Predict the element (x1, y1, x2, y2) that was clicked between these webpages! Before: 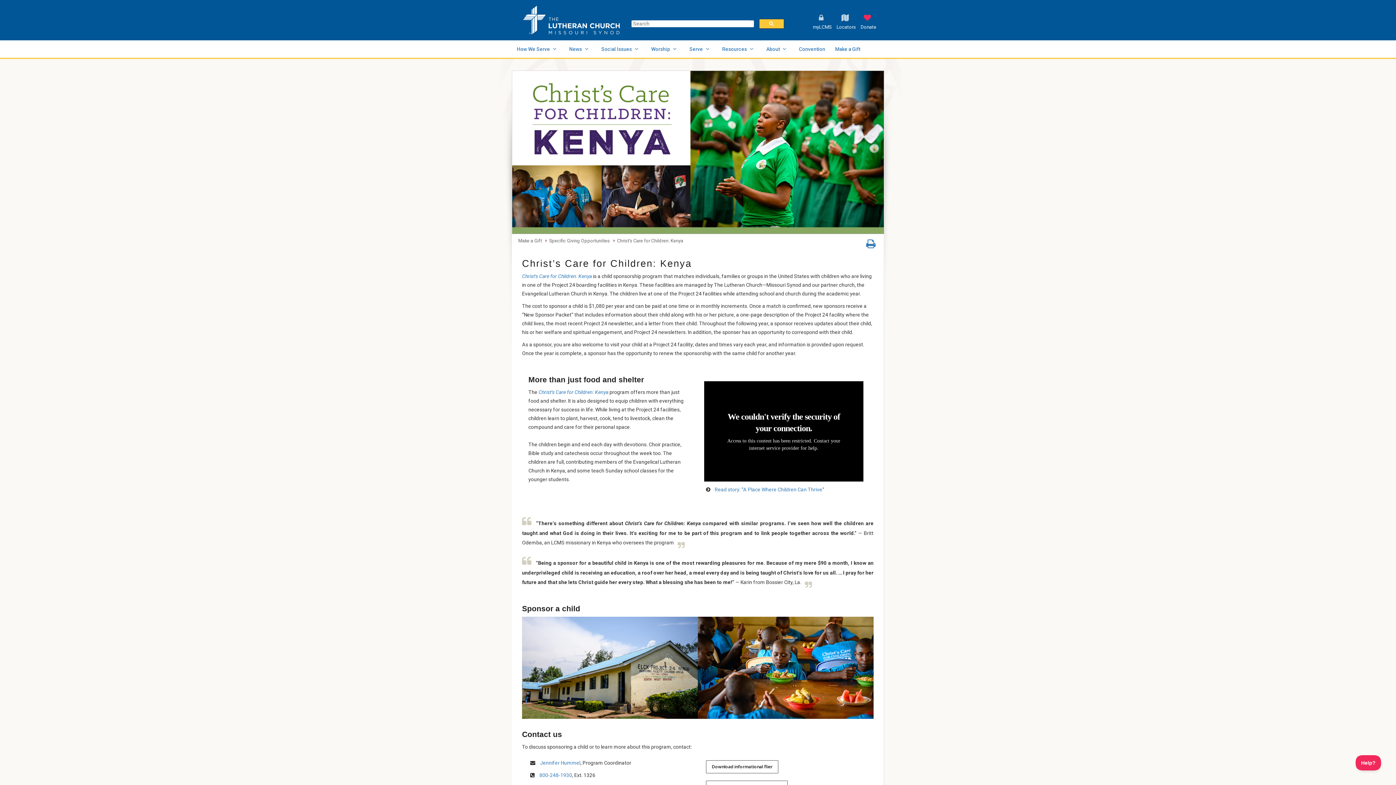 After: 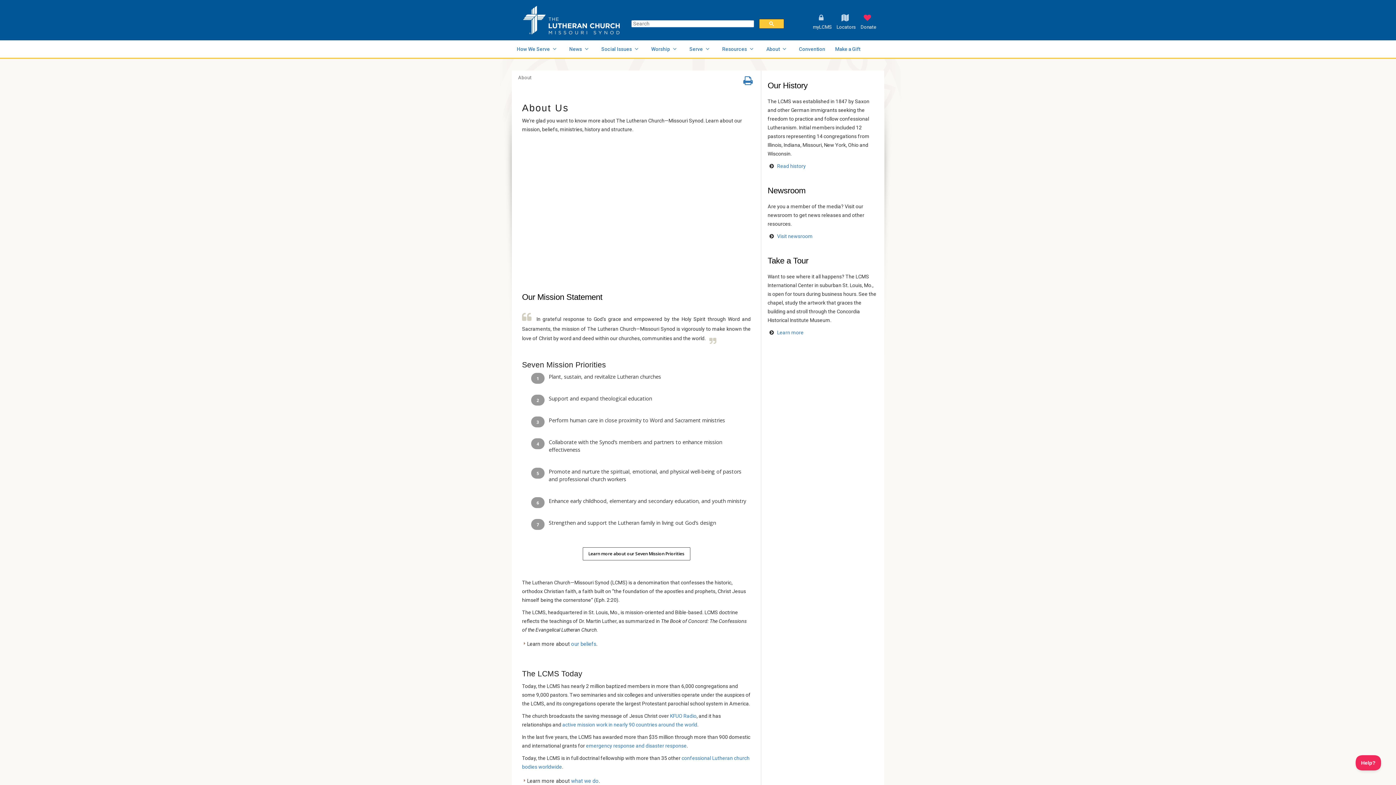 Action: bbox: (761, 40, 794, 57) label: About